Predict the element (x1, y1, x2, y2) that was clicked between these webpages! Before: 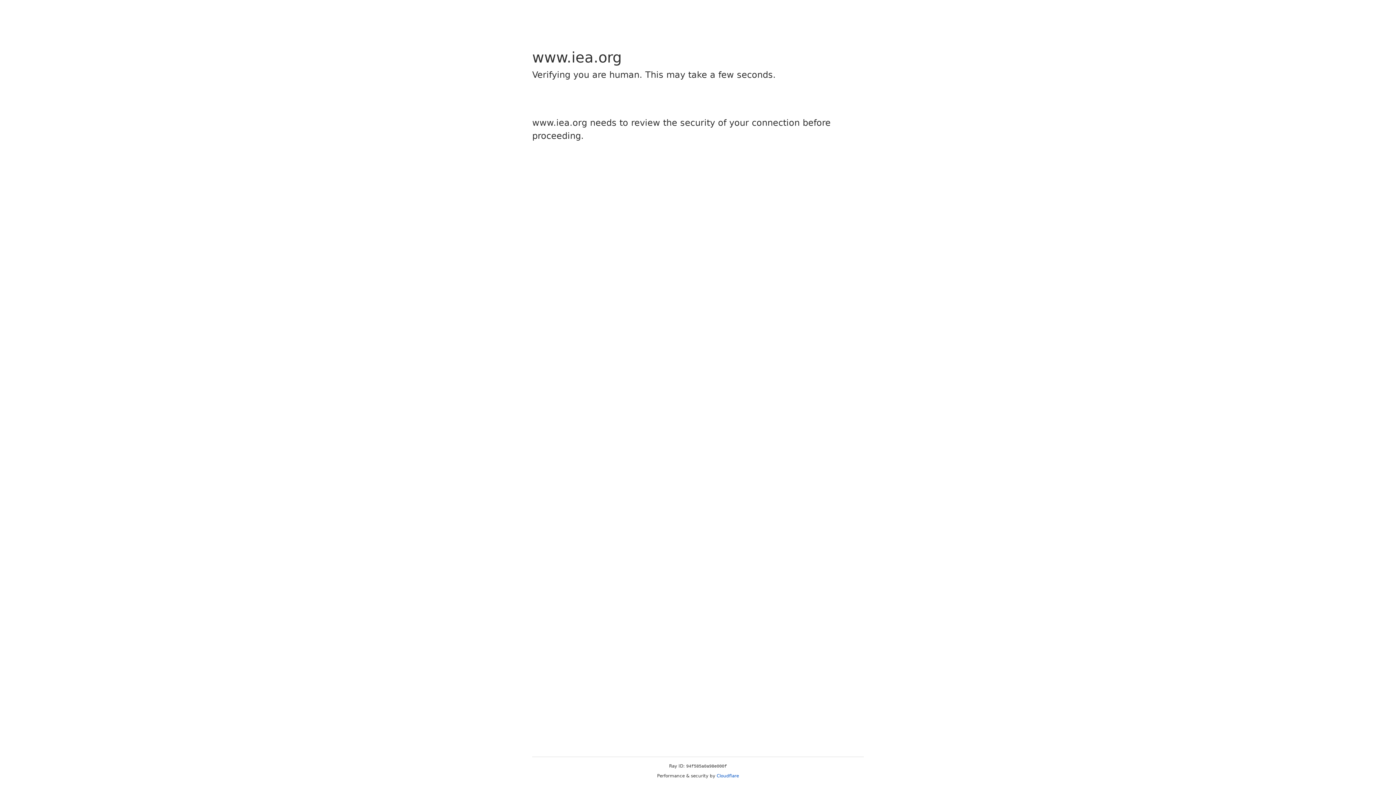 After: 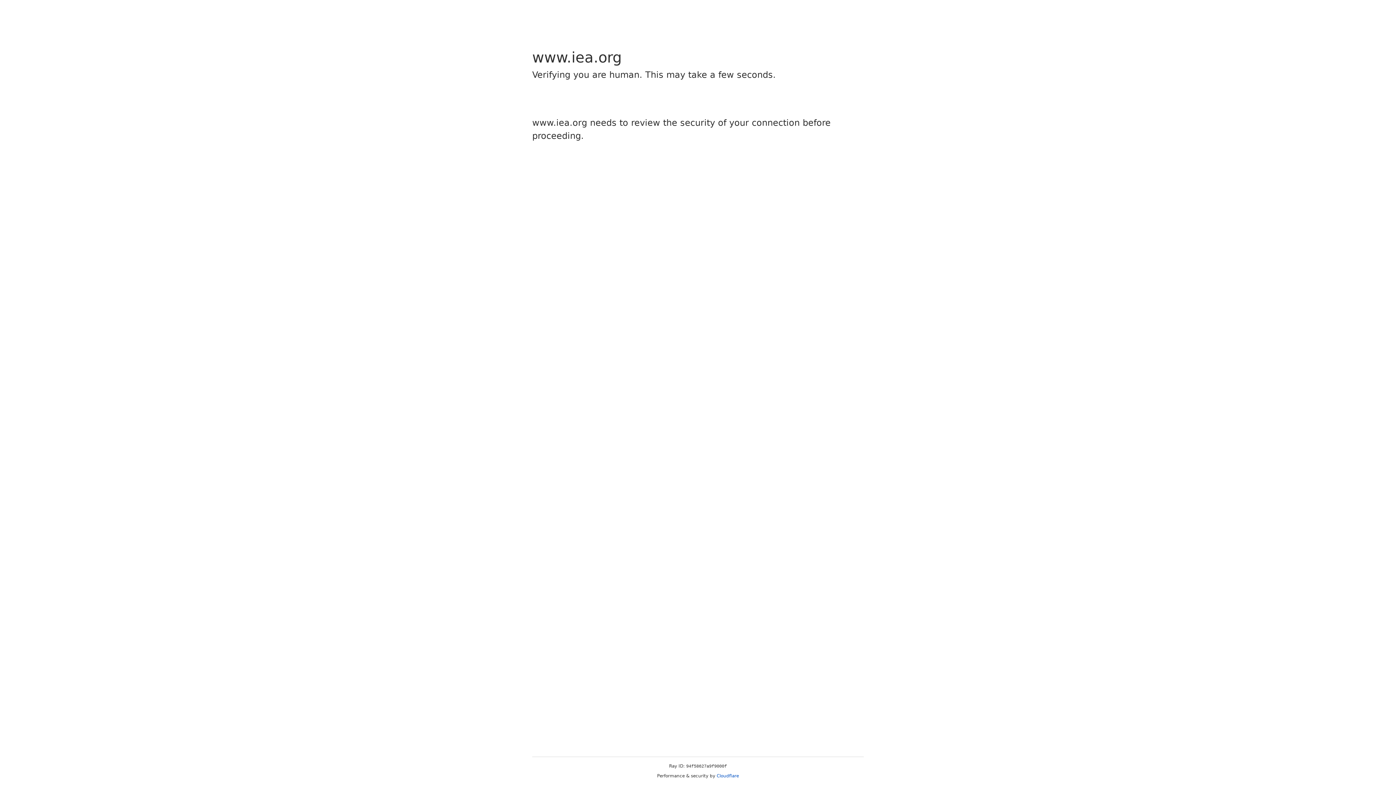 Action: label: Cloudflare bbox: (716, 773, 739, 778)